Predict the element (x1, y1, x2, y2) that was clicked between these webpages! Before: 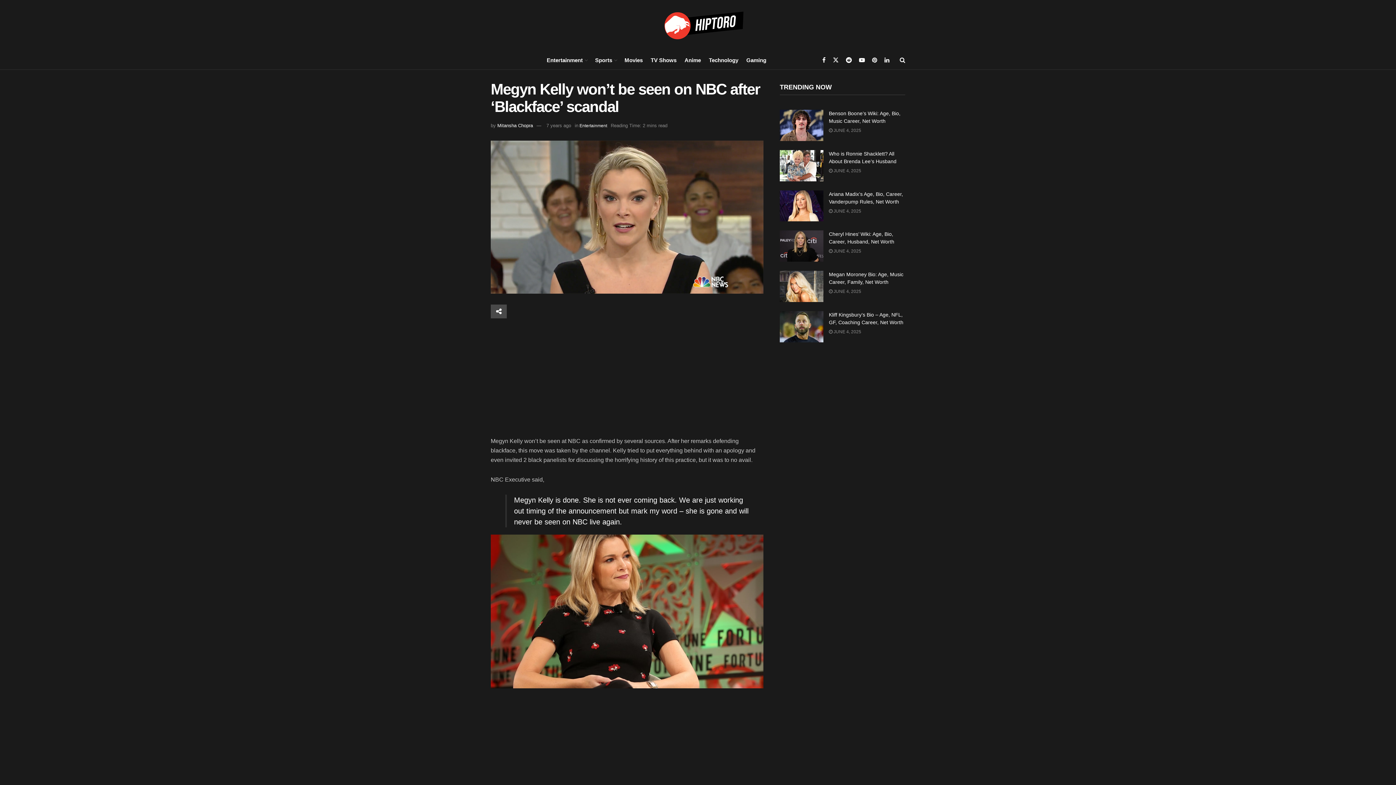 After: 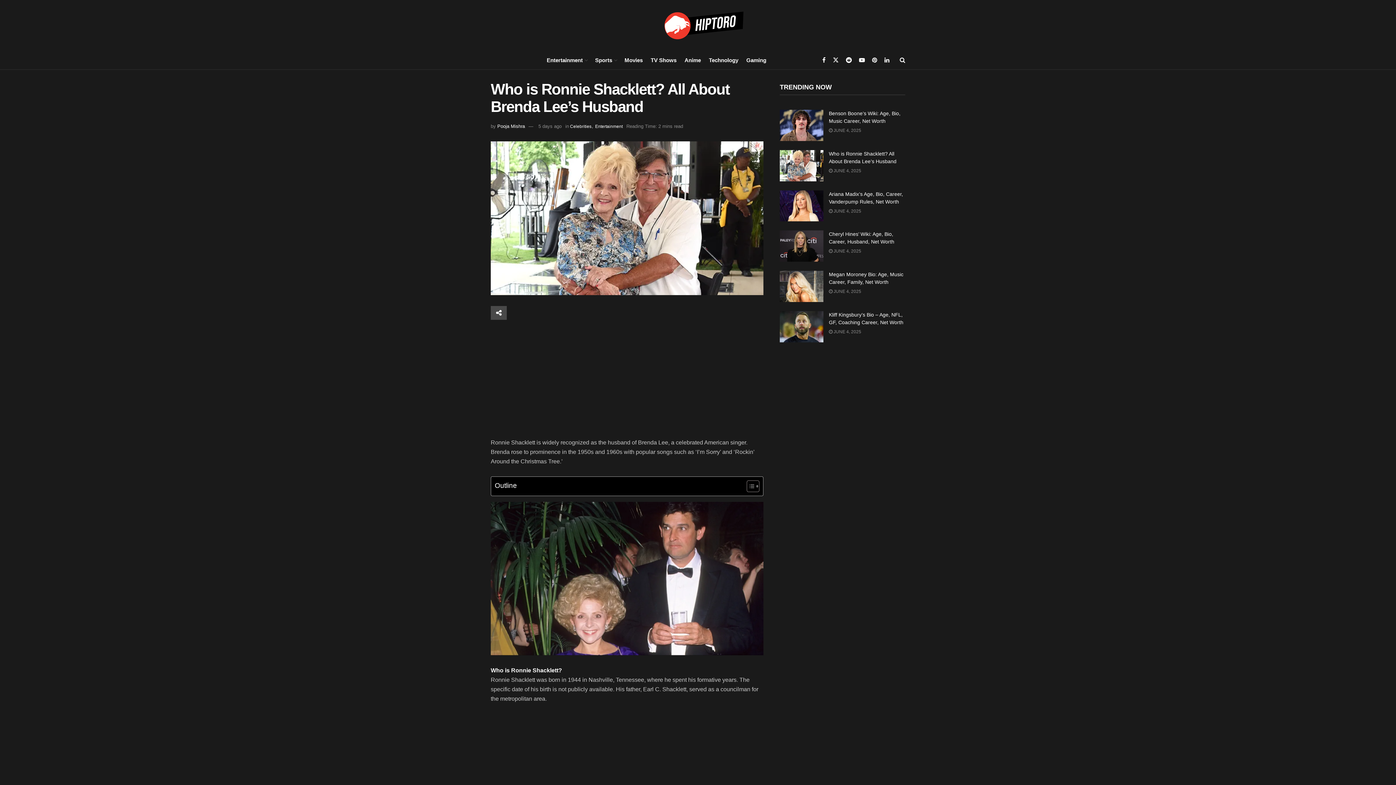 Action: bbox: (829, 168, 861, 173) label:  JUNE 4, 2025